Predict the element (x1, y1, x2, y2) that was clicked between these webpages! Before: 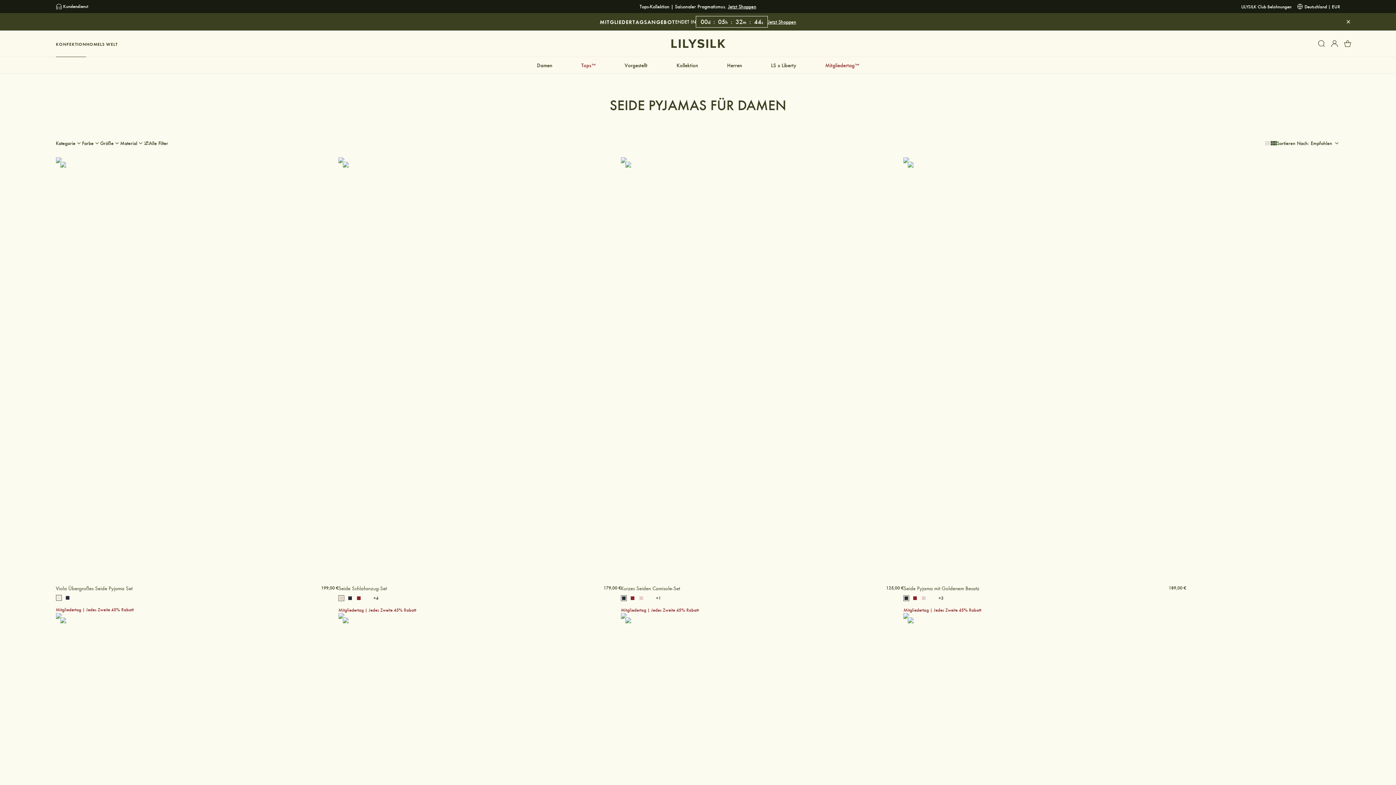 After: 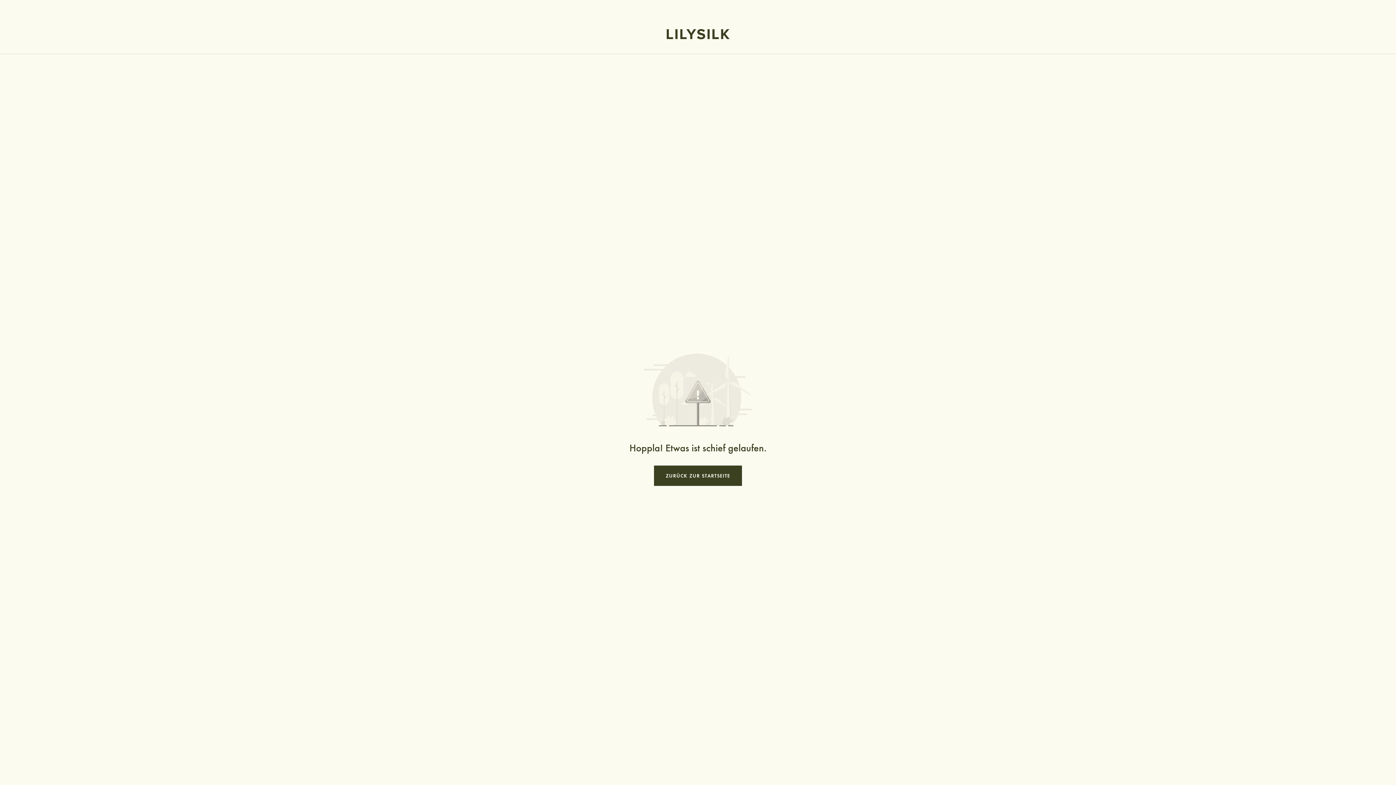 Action: bbox: (938, 577, 943, 584) label: +3